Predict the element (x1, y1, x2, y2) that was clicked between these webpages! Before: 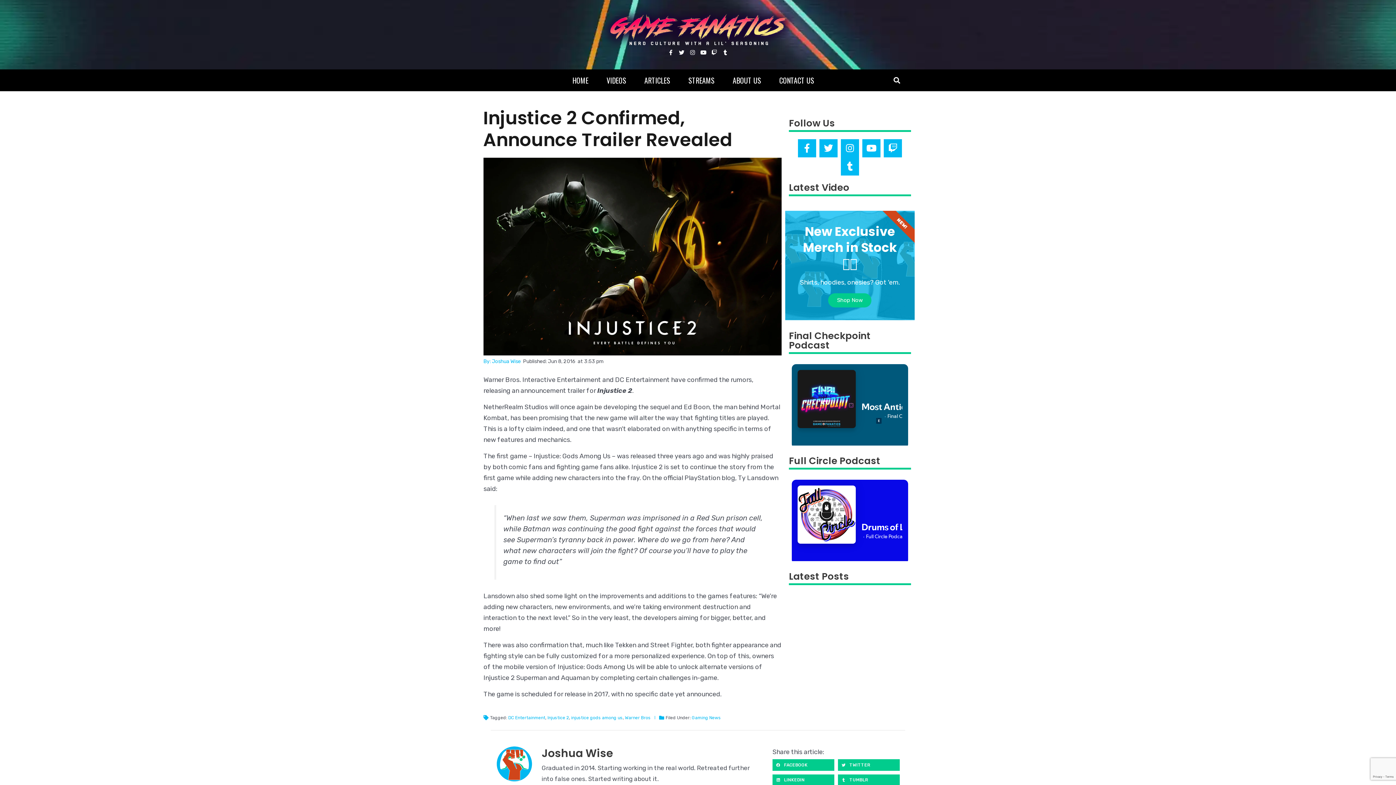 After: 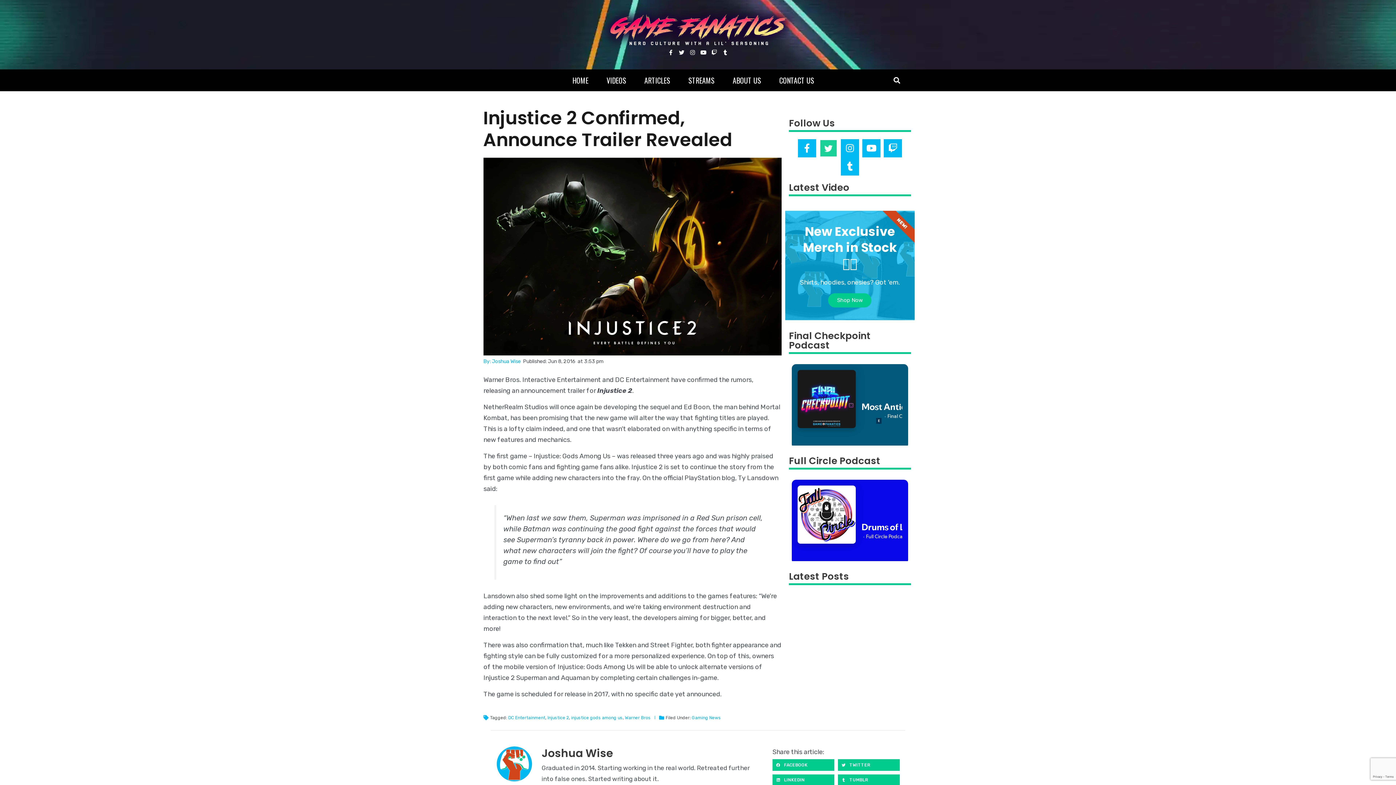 Action: bbox: (819, 139, 837, 157) label: Twitter